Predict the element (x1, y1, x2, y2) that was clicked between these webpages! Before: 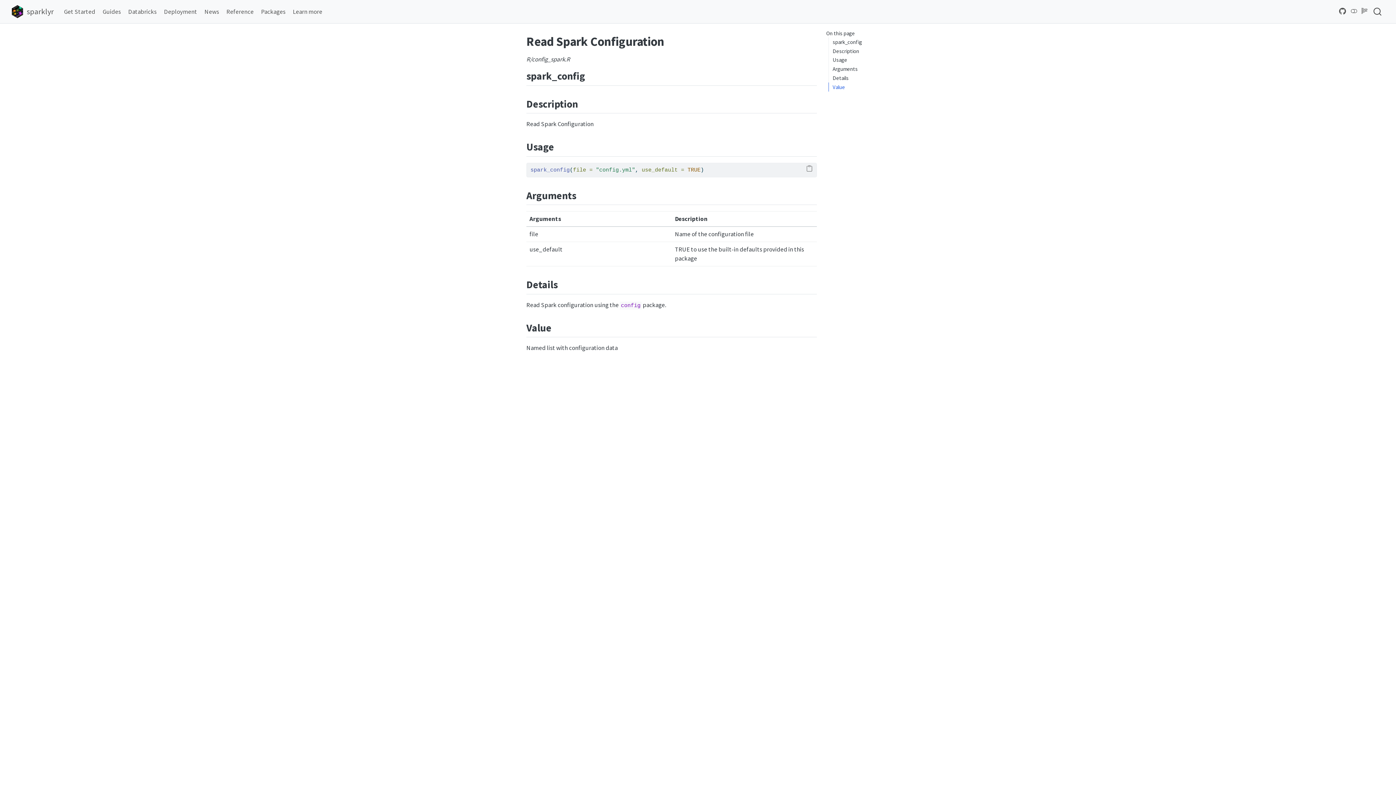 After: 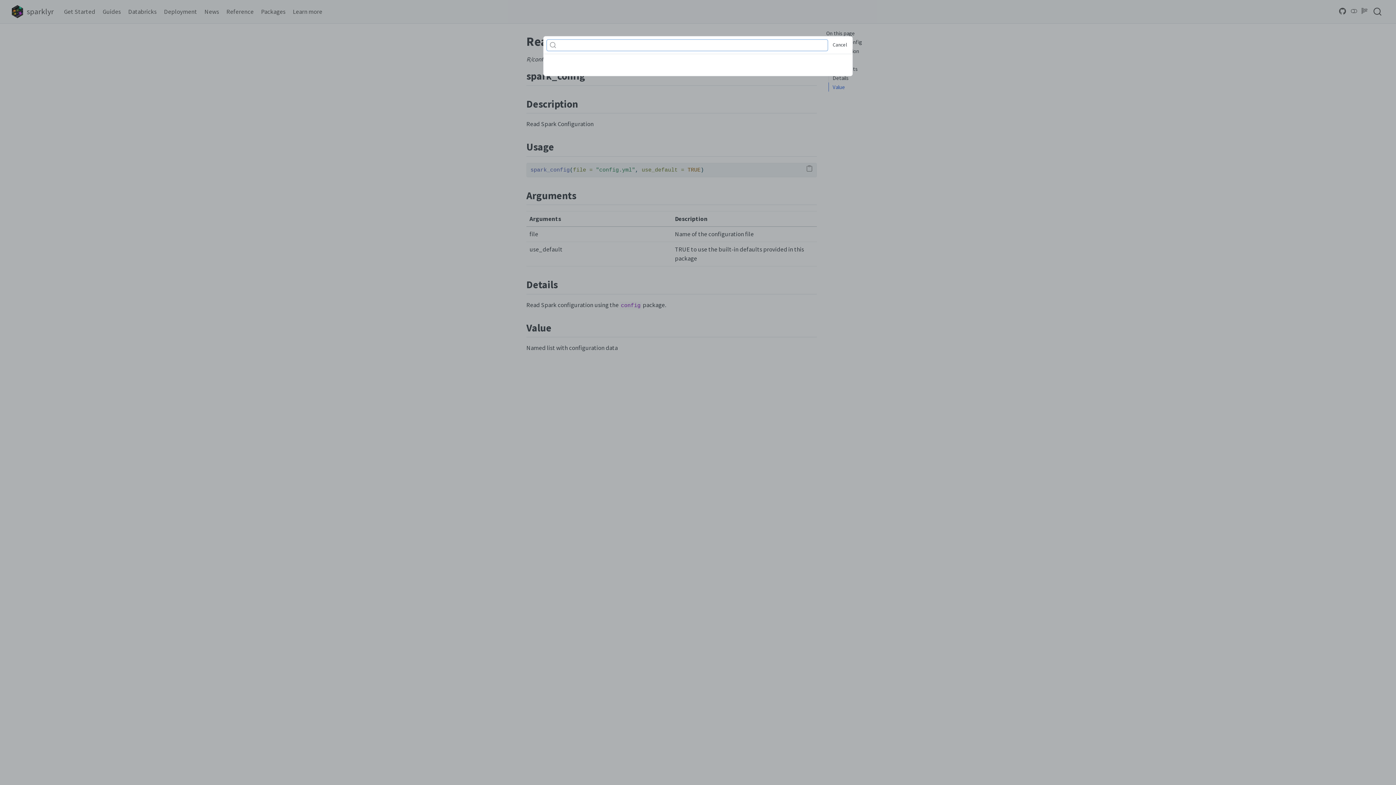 Action: bbox: (1371, 6, 1384, 16)